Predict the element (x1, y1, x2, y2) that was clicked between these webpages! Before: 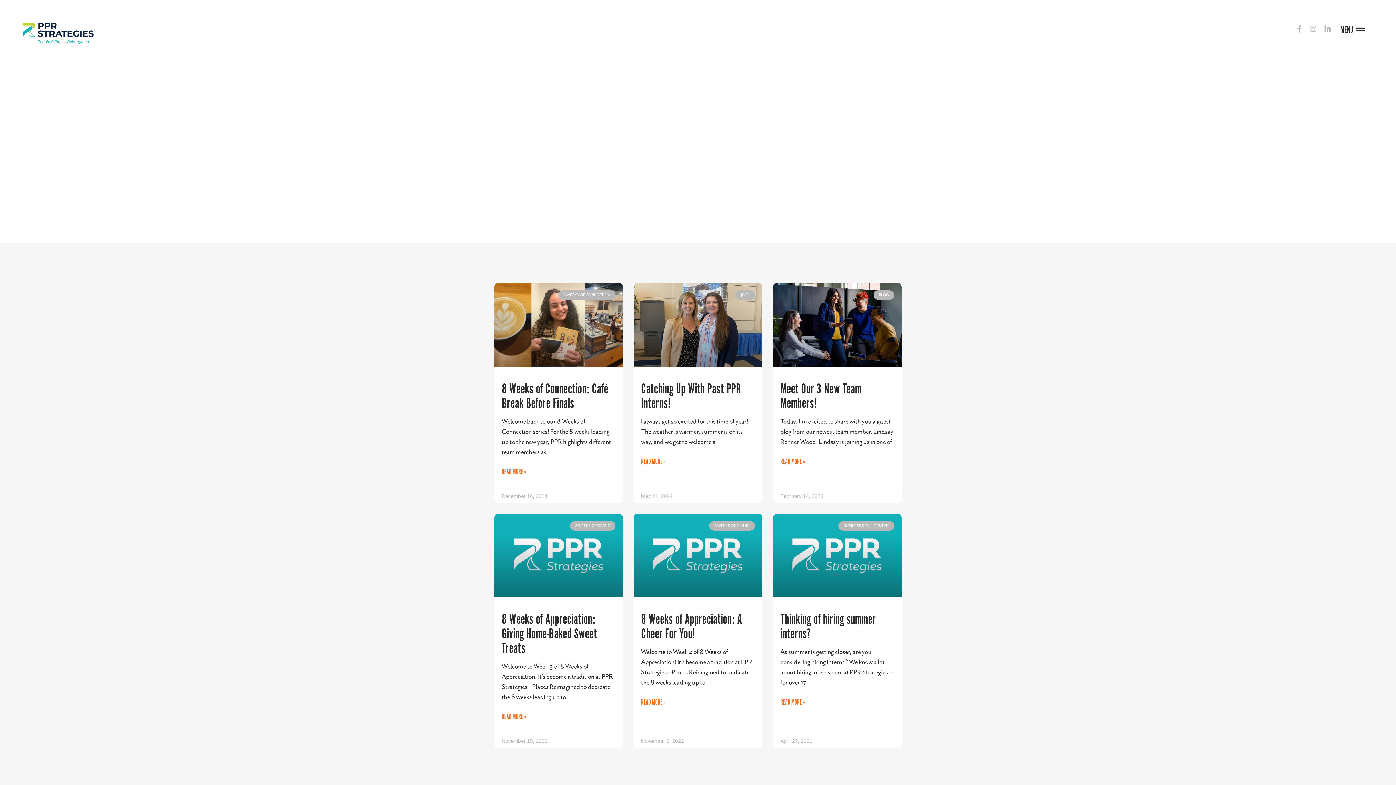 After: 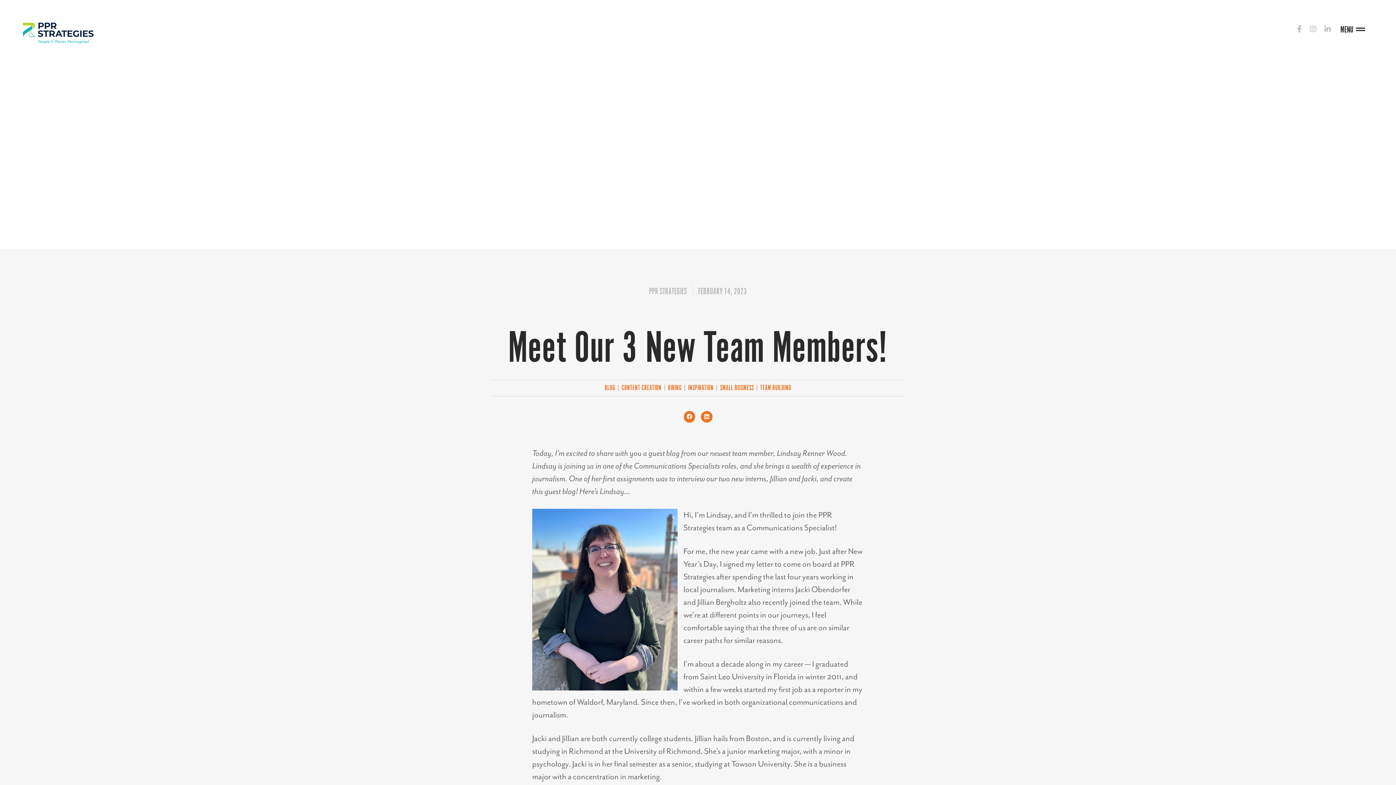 Action: bbox: (773, 283, 901, 366)